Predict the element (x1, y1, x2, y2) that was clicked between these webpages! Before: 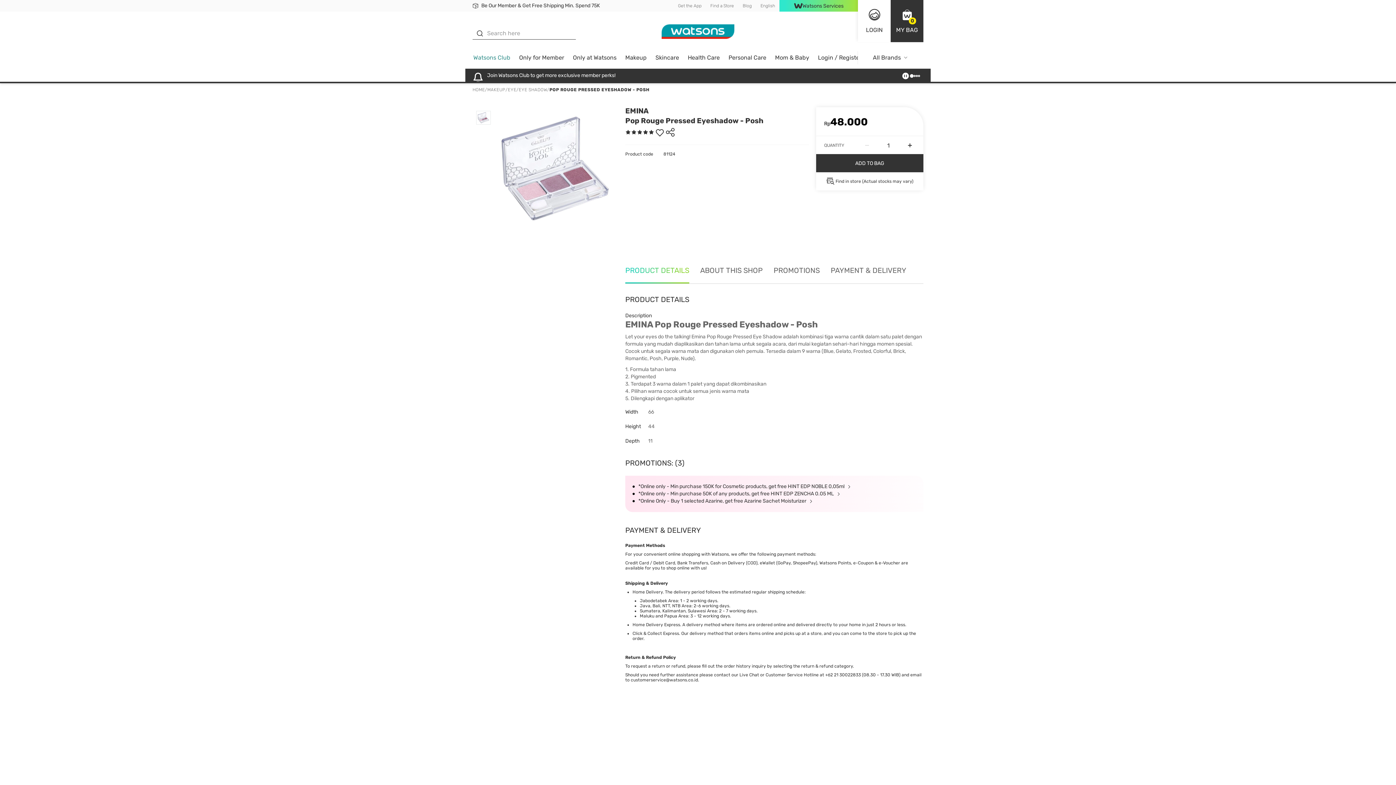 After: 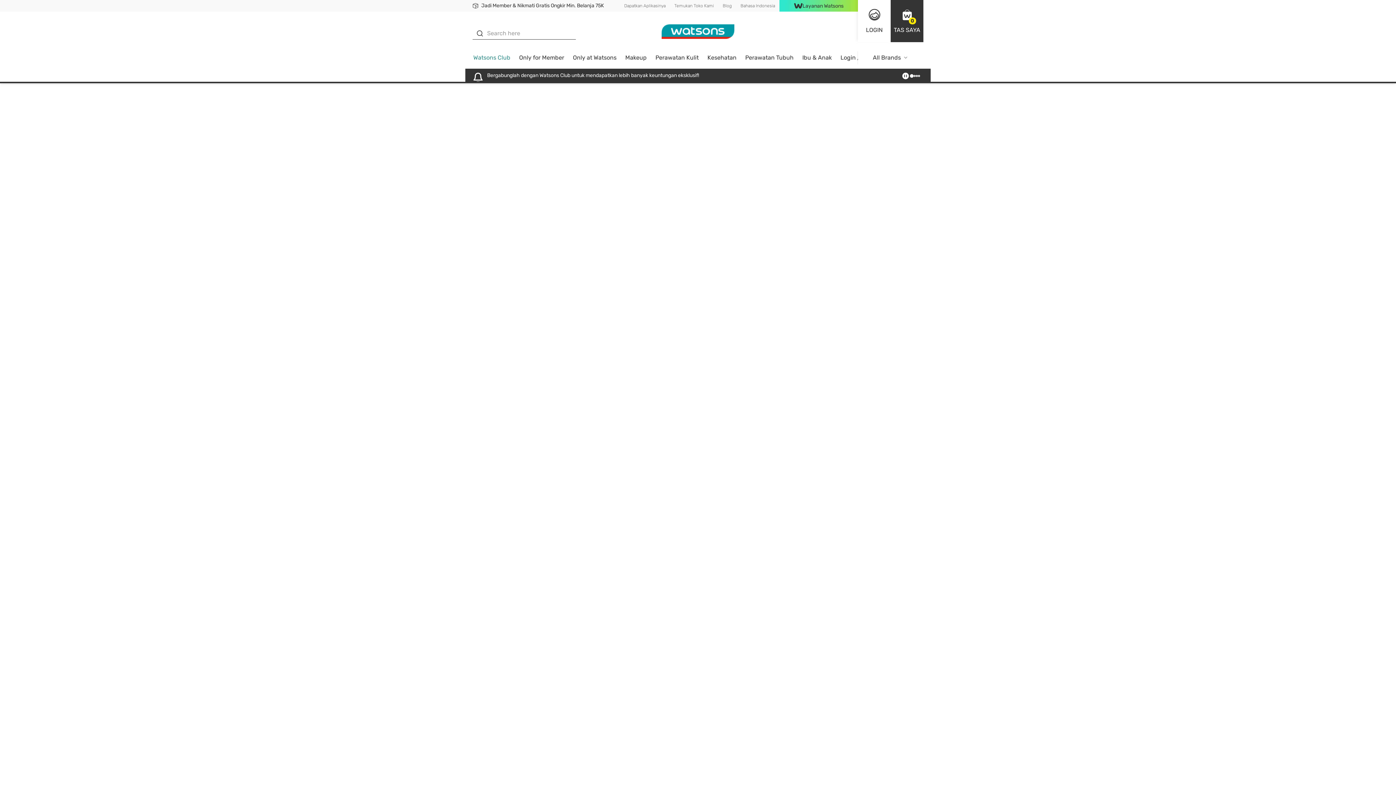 Action: bbox: (632, 631, 679, 636) label: Click & Collect Express